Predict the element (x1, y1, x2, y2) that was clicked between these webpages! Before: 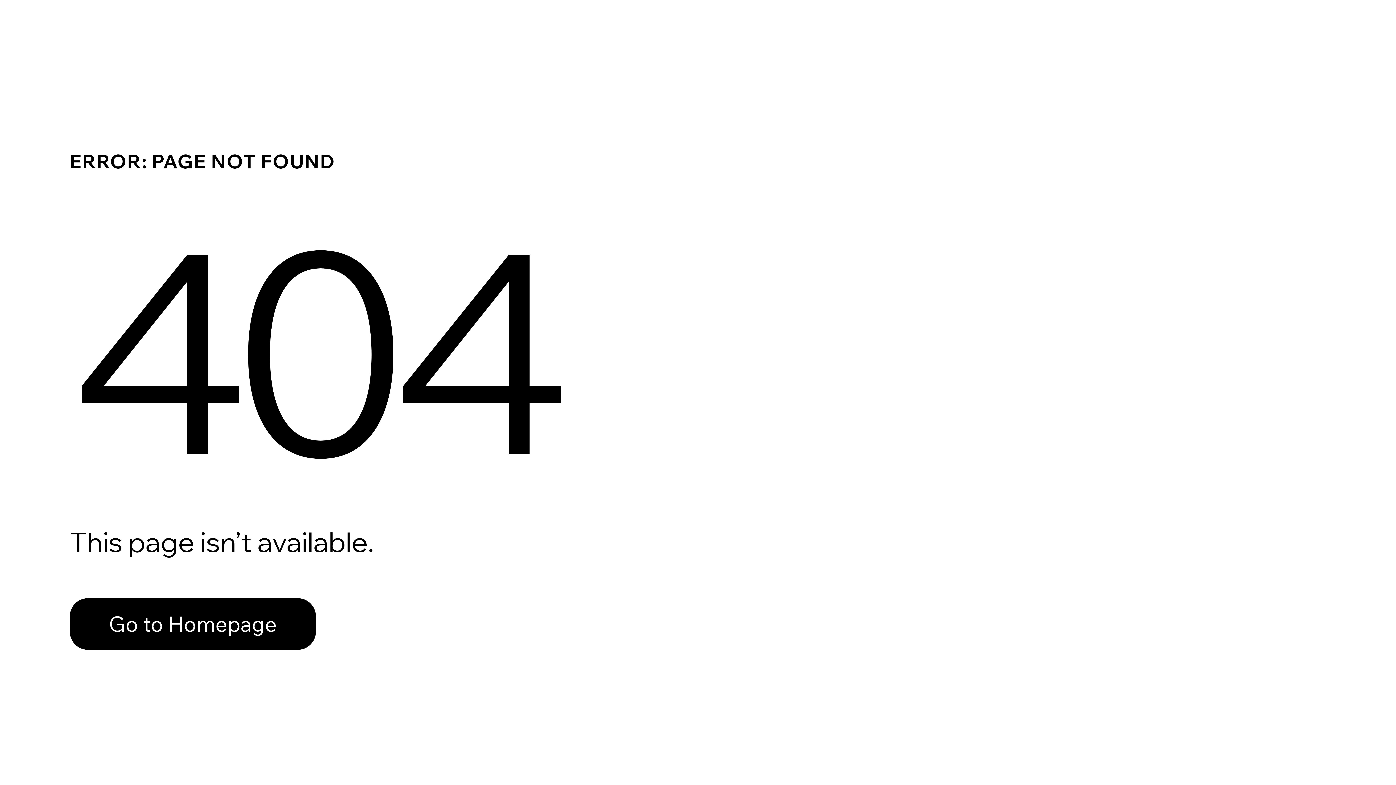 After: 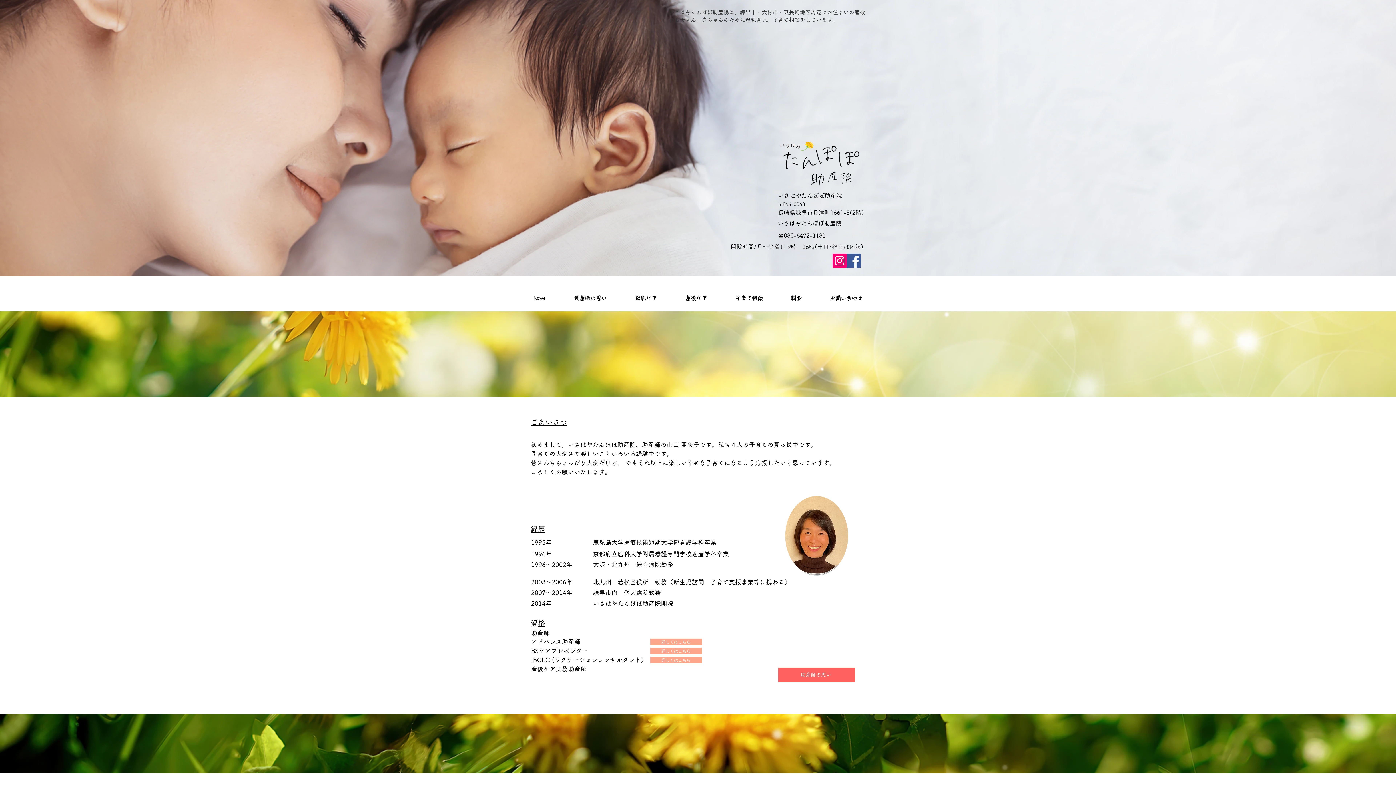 Action: bbox: (69, 582, 768, 659) label: Go to Homepage